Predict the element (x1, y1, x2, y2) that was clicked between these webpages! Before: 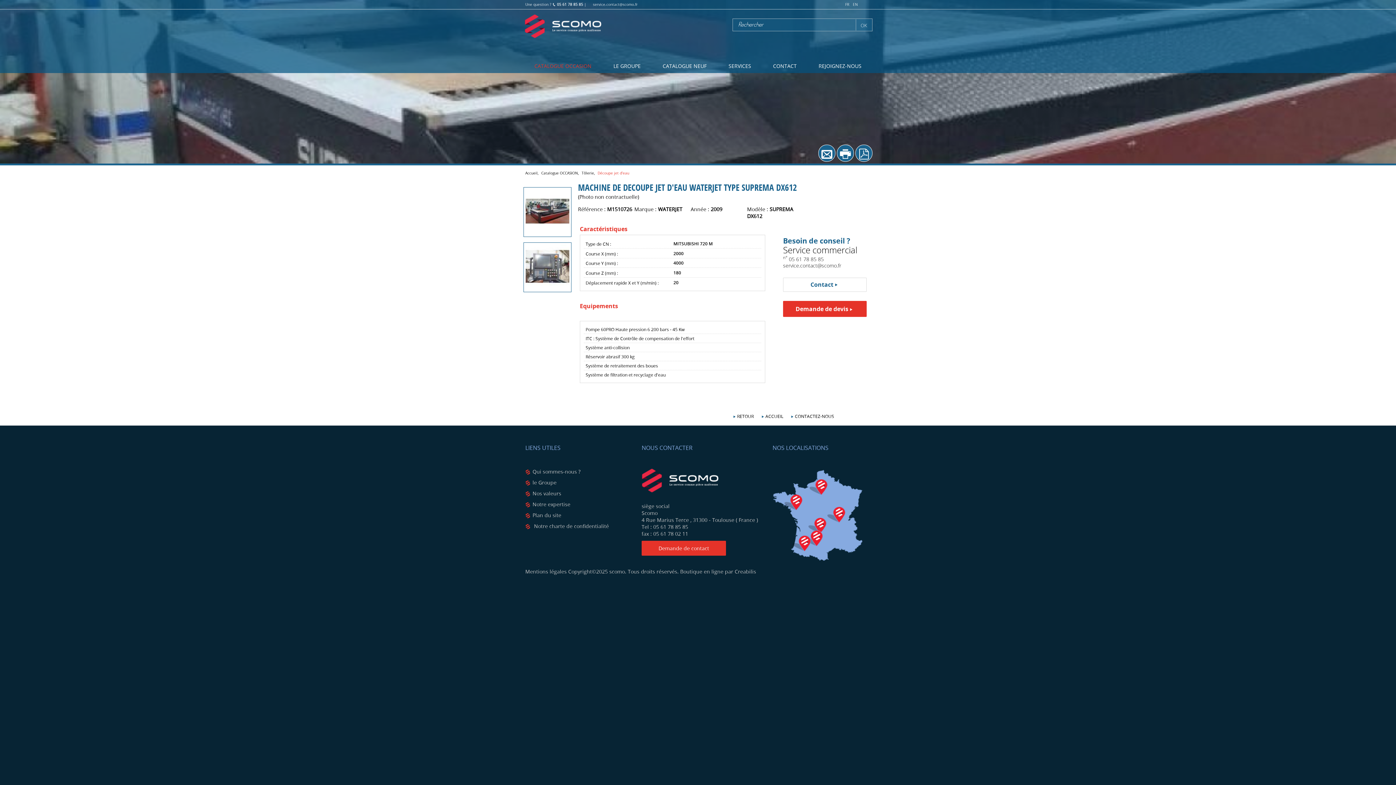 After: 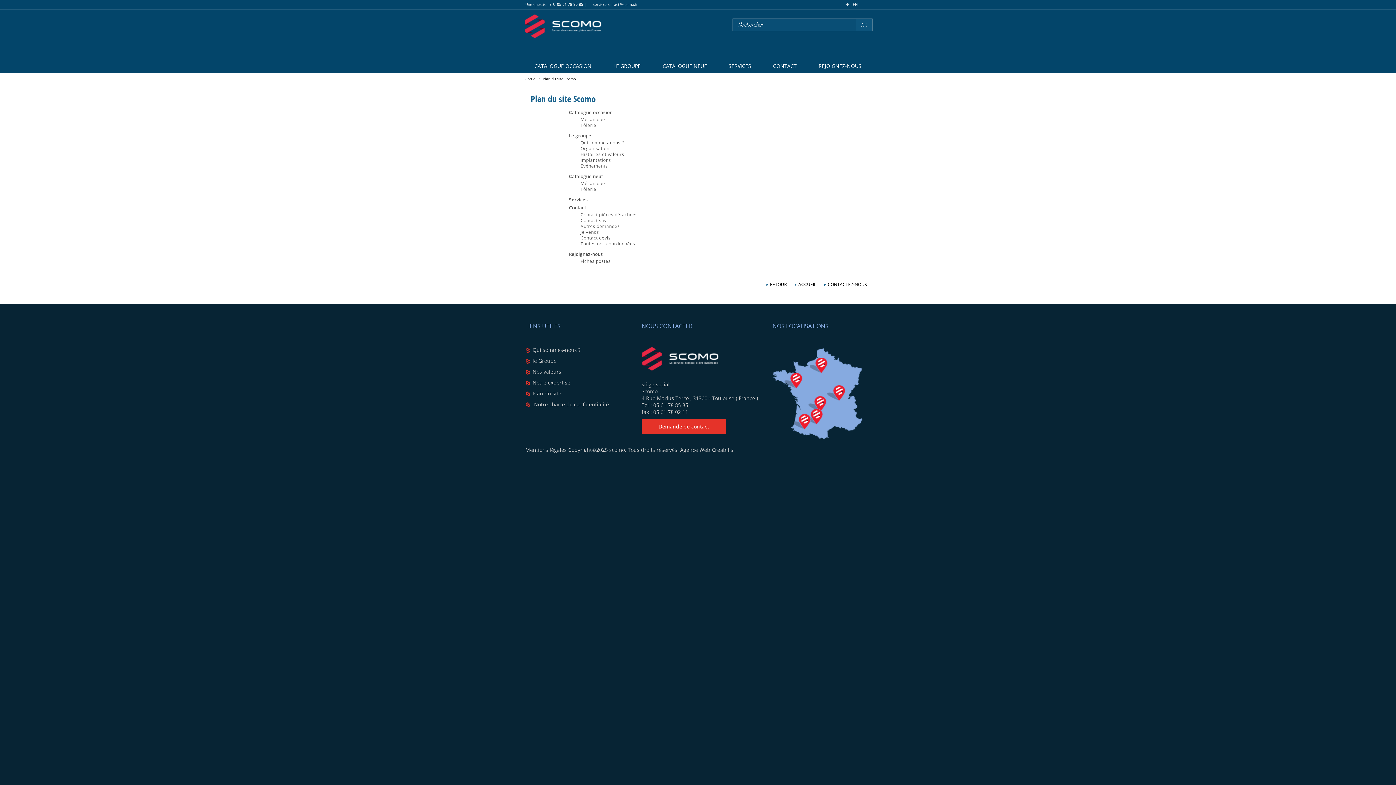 Action: label: Plan du site bbox: (525, 511, 561, 518)